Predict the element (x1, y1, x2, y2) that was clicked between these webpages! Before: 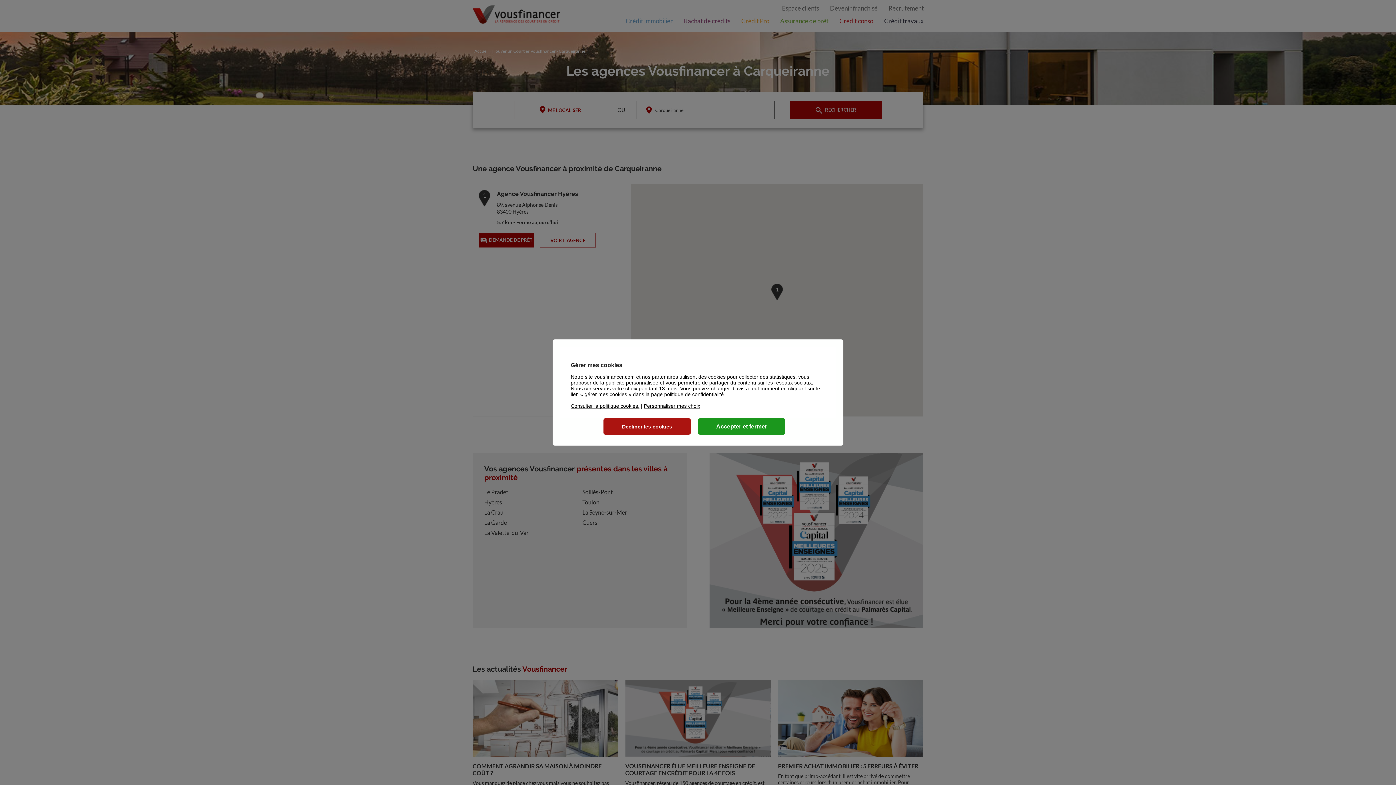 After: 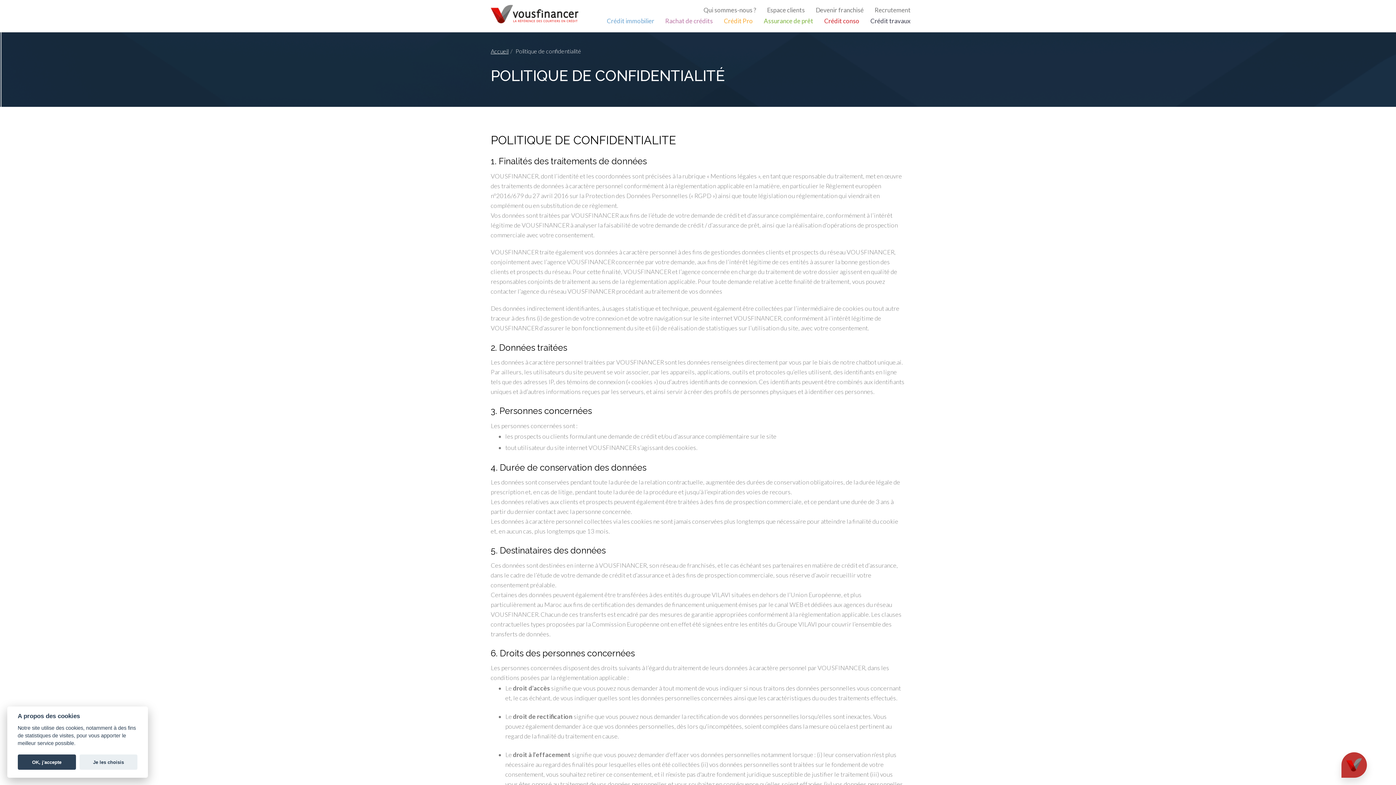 Action: label: Consulter la politique cookies. bbox: (570, 403, 639, 409)